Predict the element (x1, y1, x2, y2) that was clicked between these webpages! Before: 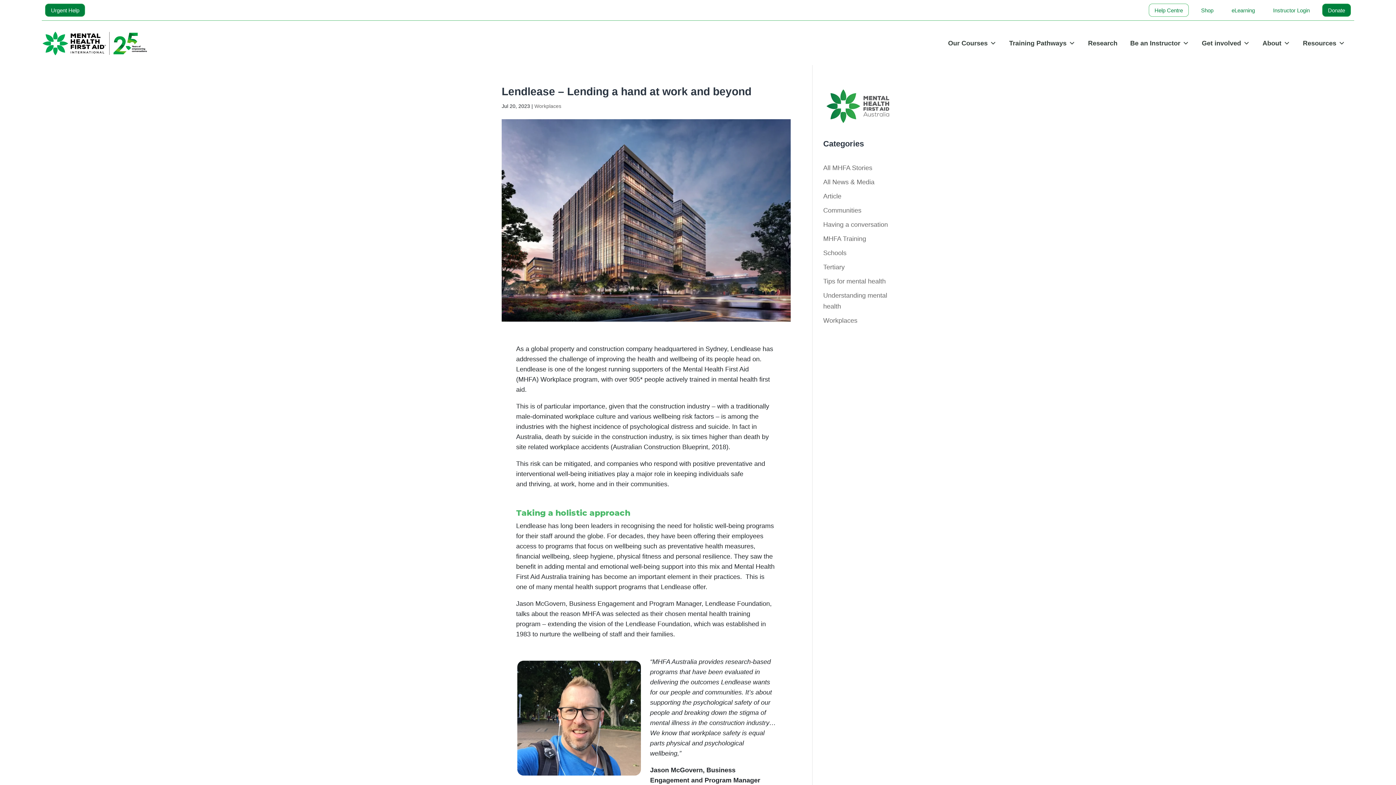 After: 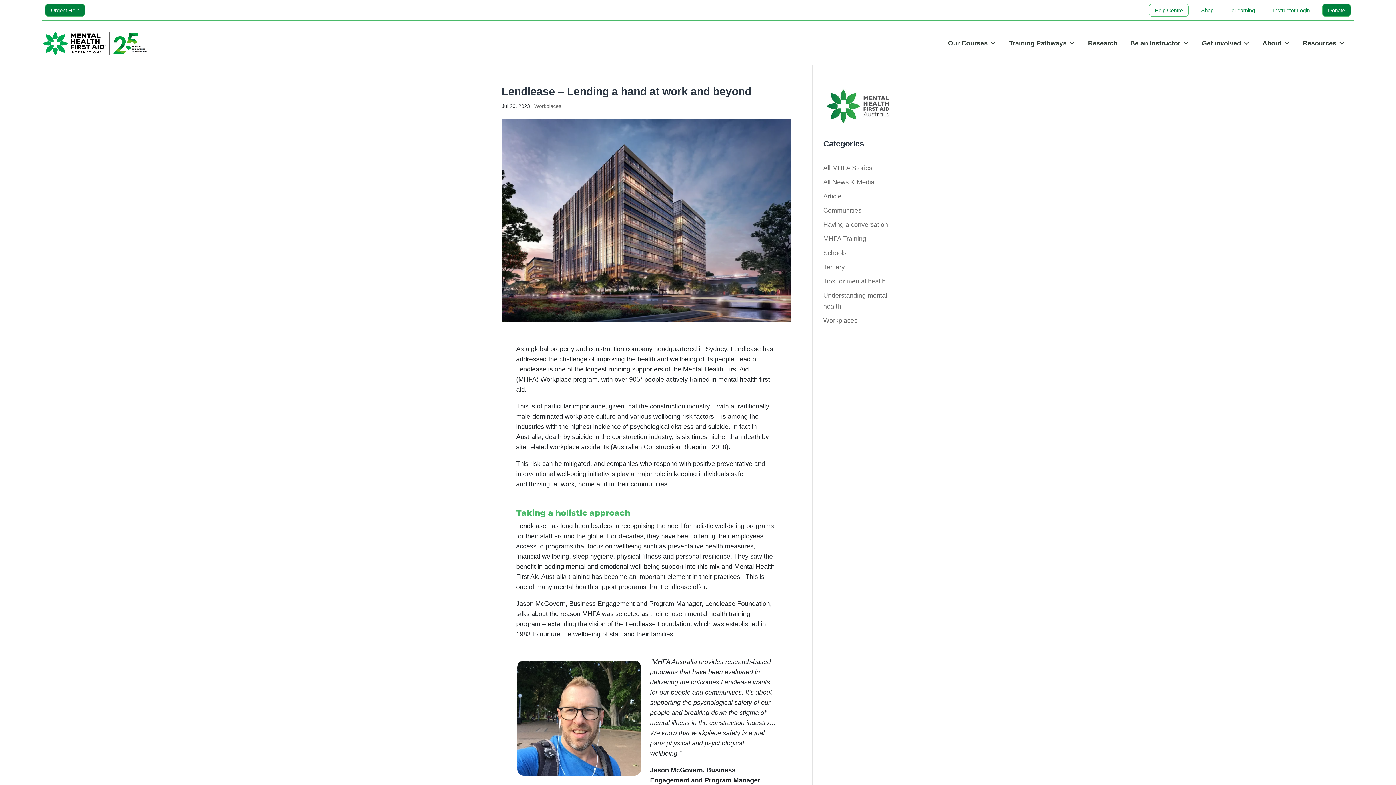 Action: label: eLearning bbox: (1226, 3, 1261, 16)